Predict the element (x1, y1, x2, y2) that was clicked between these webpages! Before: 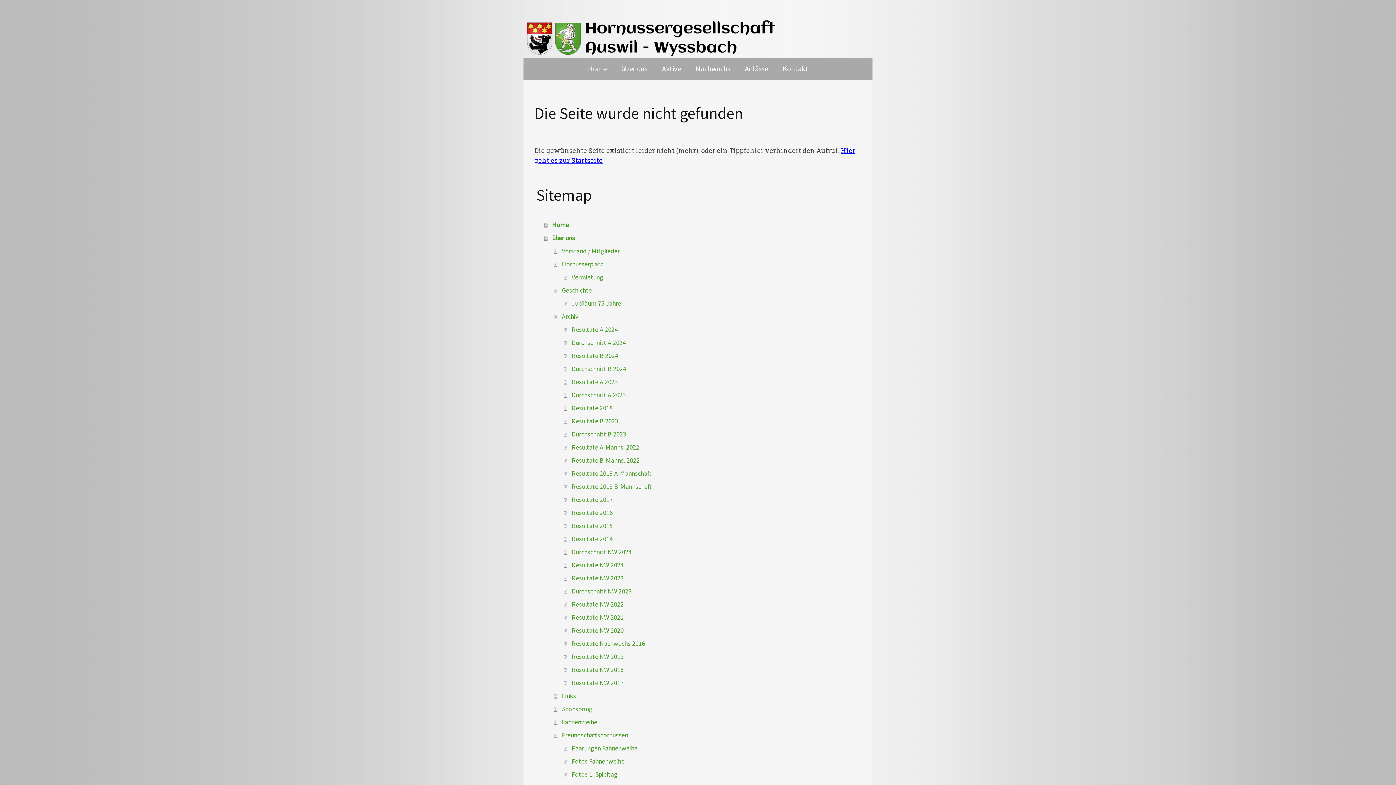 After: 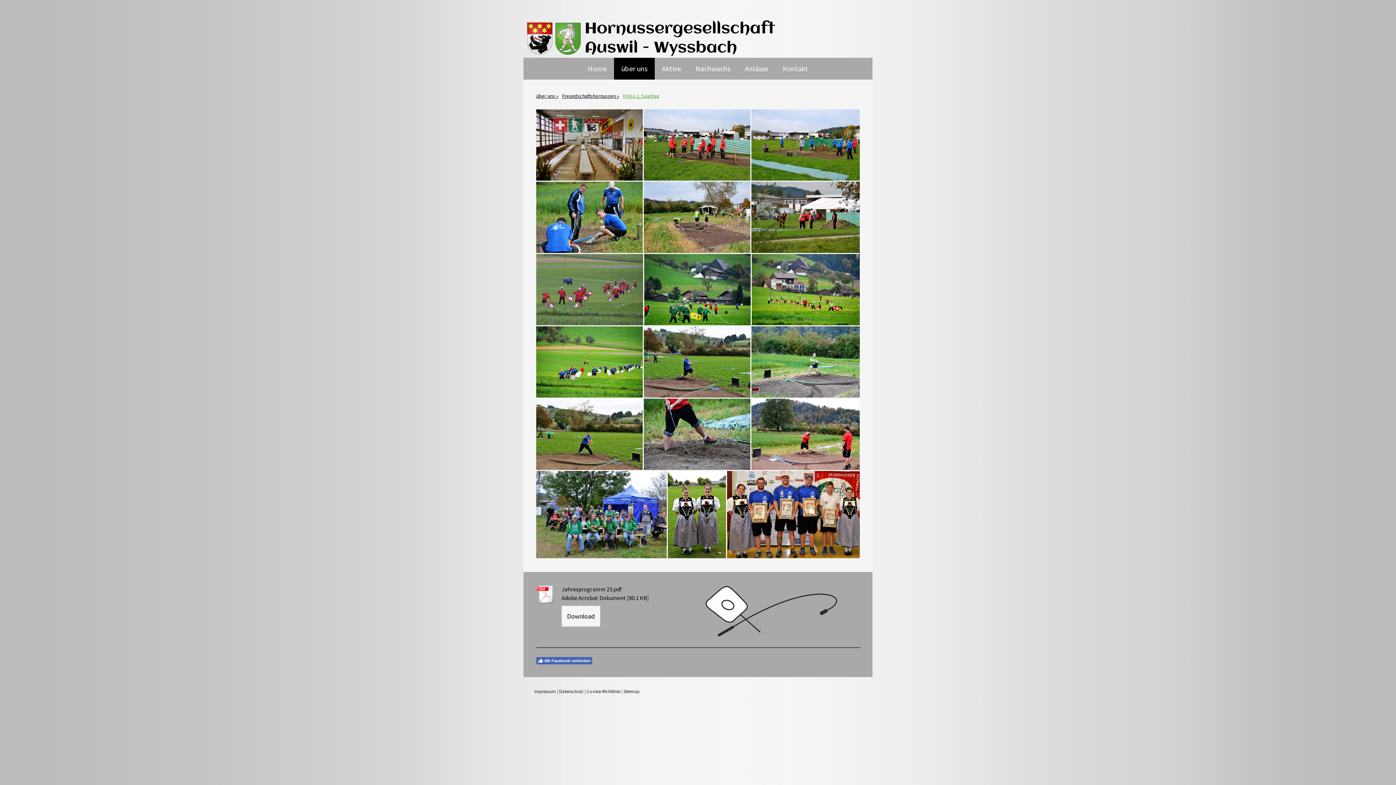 Action: label: Fotos 1. Spieltag bbox: (564, 768, 861, 781)